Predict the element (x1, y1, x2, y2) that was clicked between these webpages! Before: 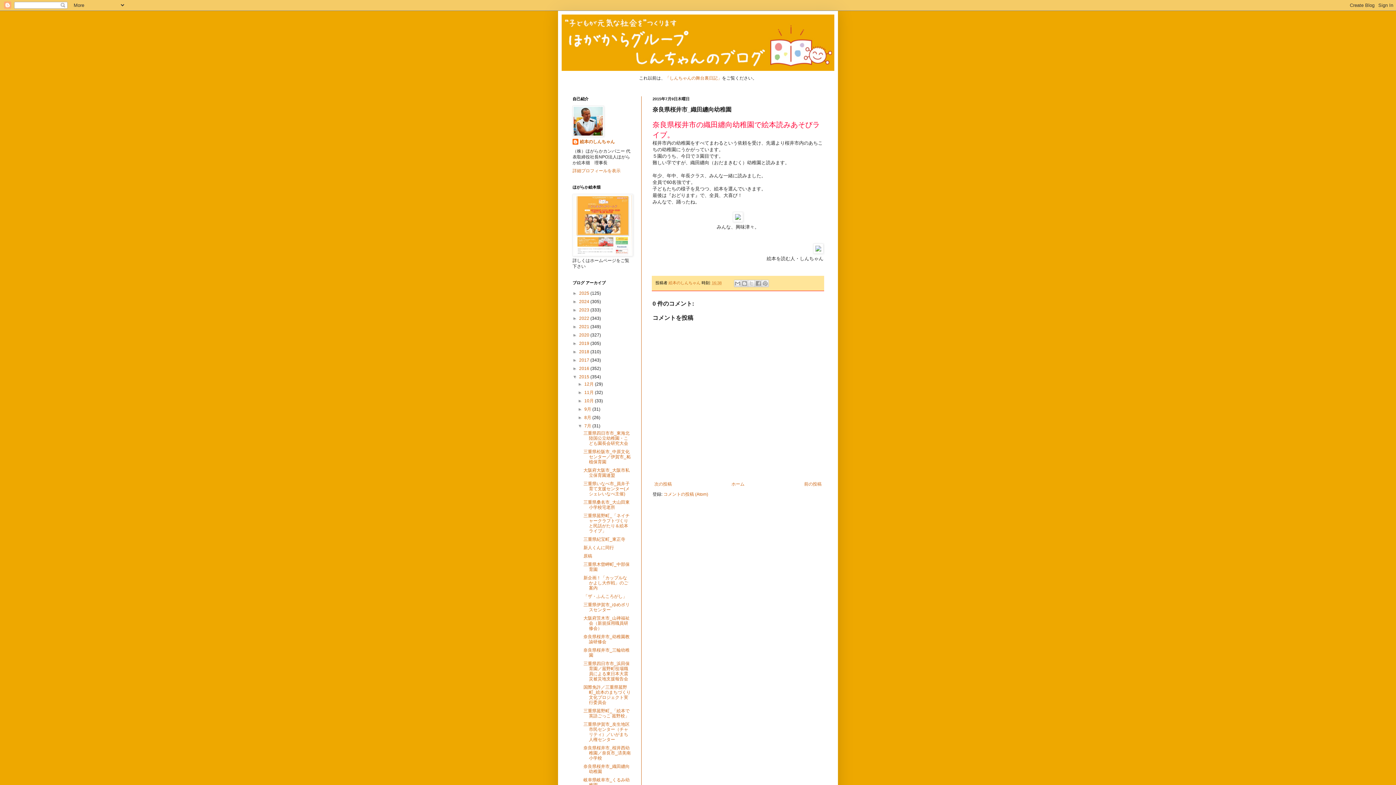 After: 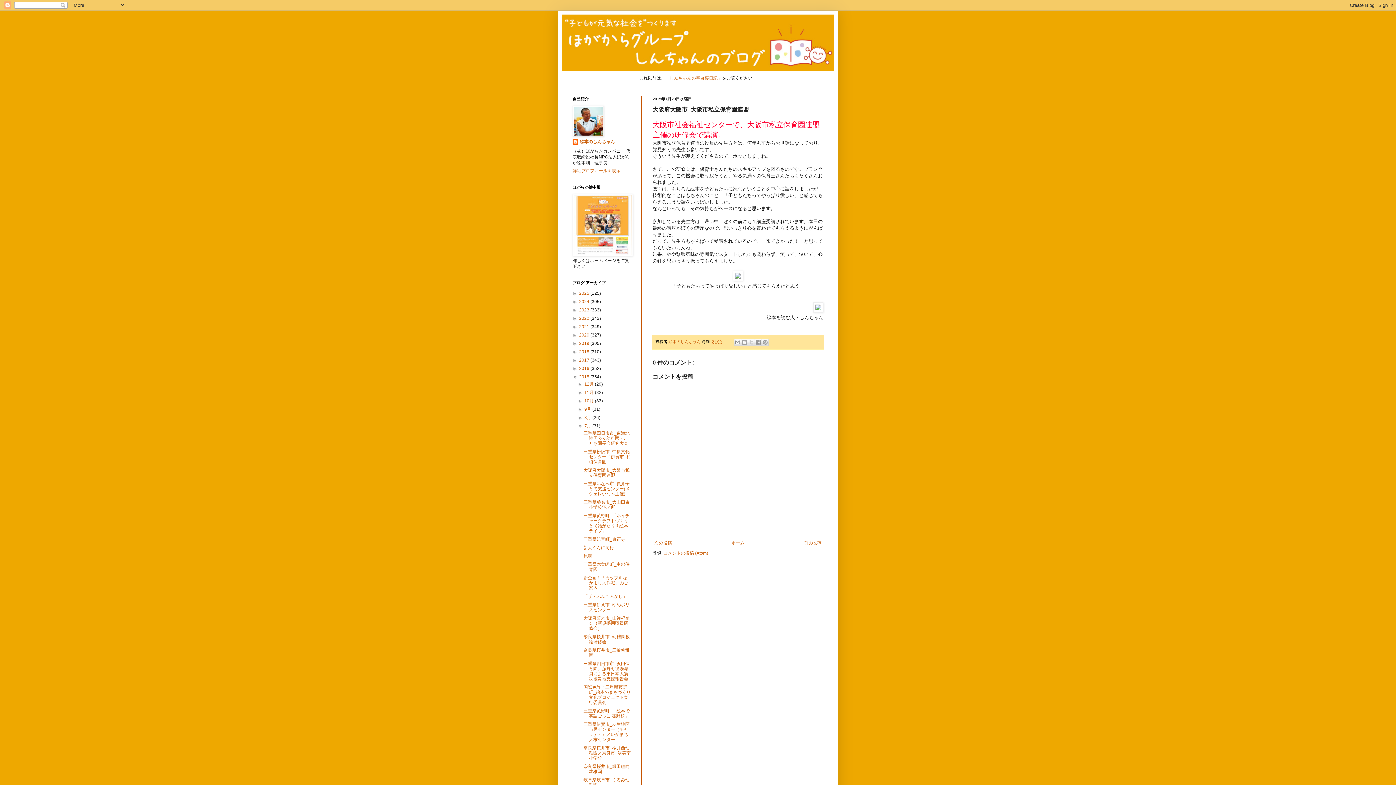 Action: label: 大阪府大阪市_大阪市私立保育園連盟 bbox: (583, 468, 629, 478)